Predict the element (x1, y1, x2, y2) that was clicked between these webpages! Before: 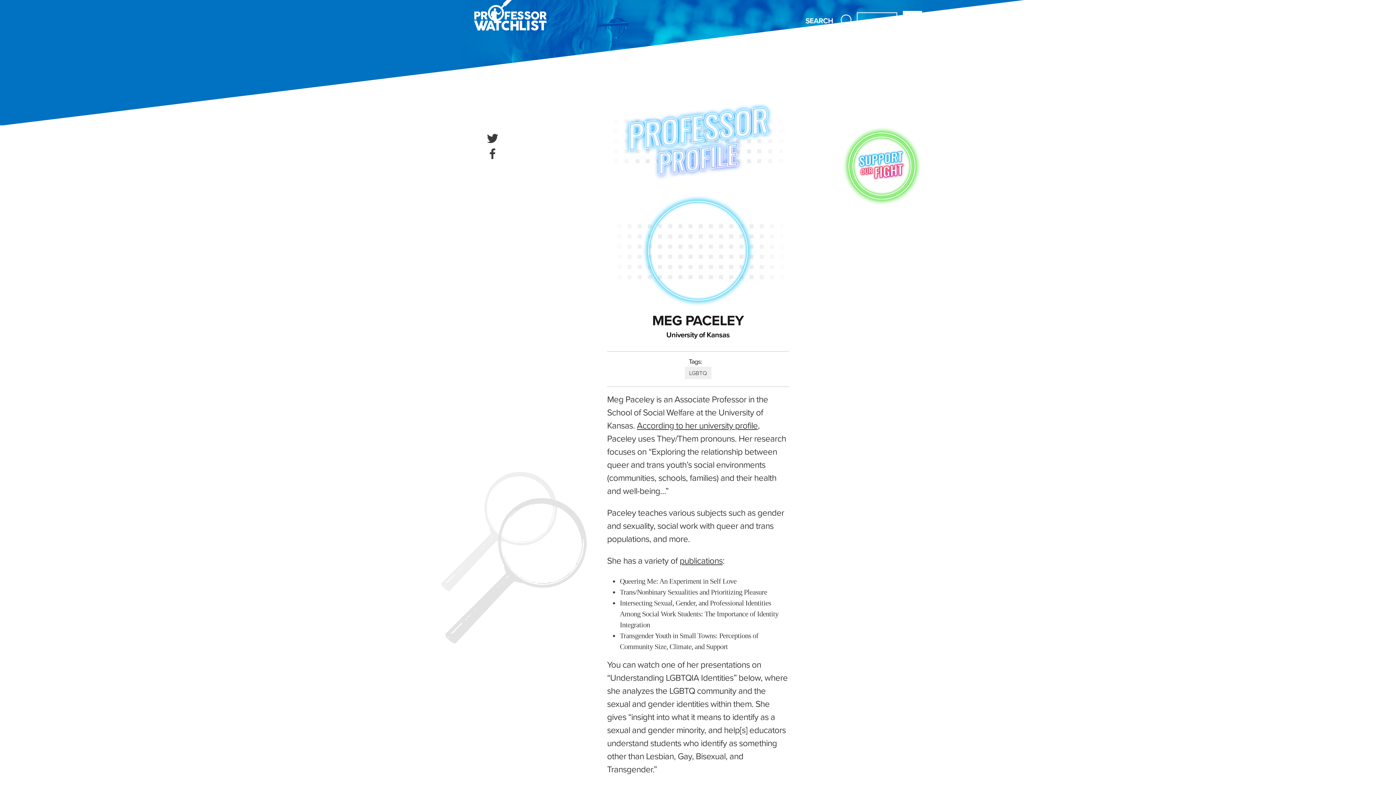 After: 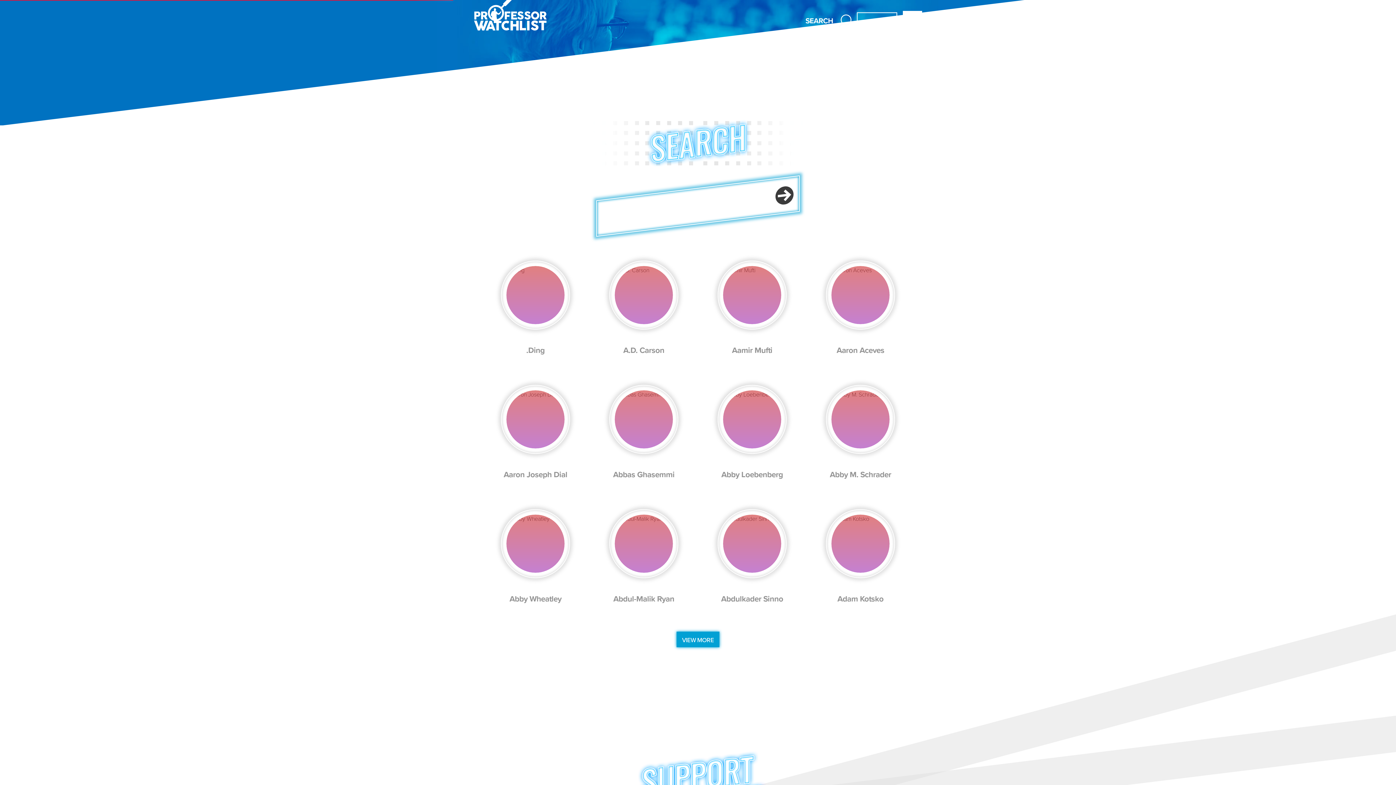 Action: bbox: (805, 14, 857, 27) label: SEARCH